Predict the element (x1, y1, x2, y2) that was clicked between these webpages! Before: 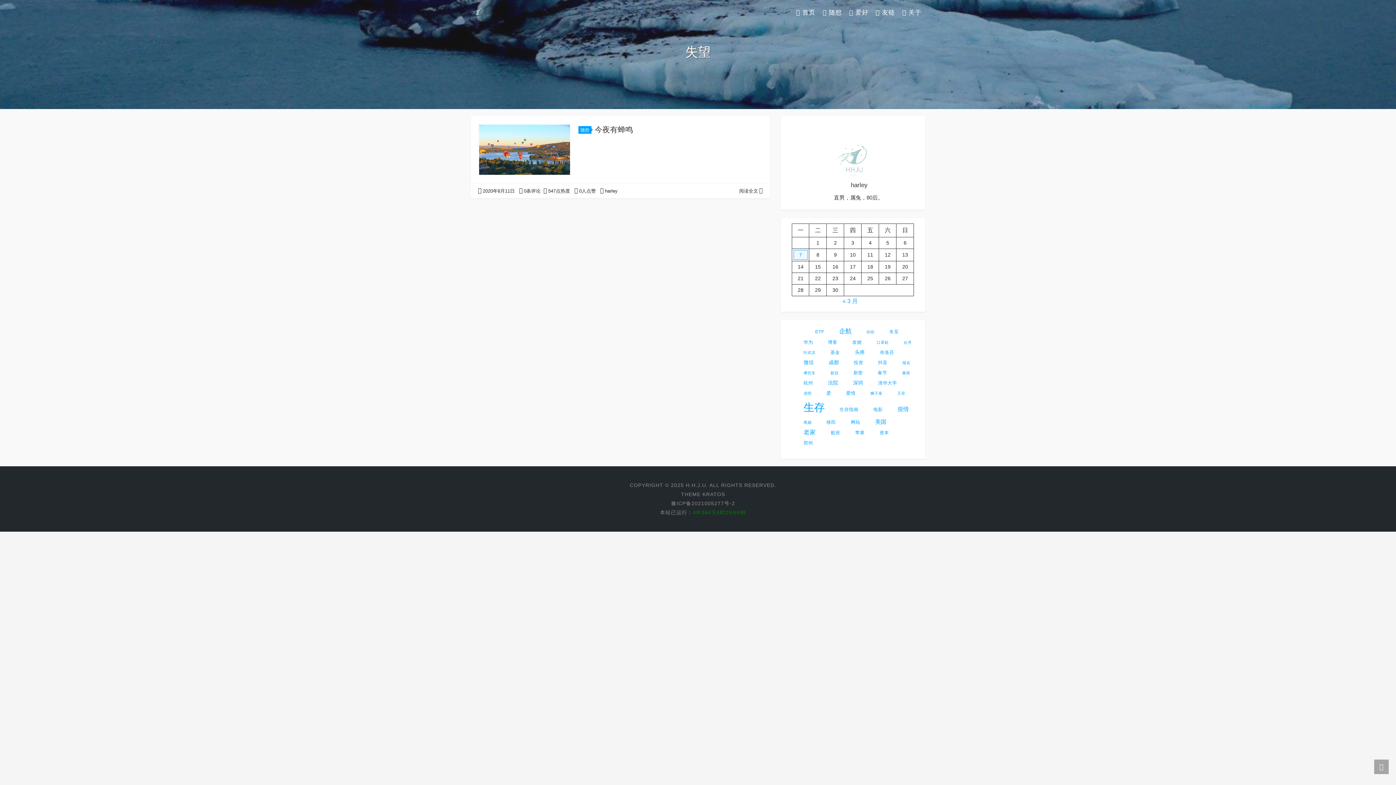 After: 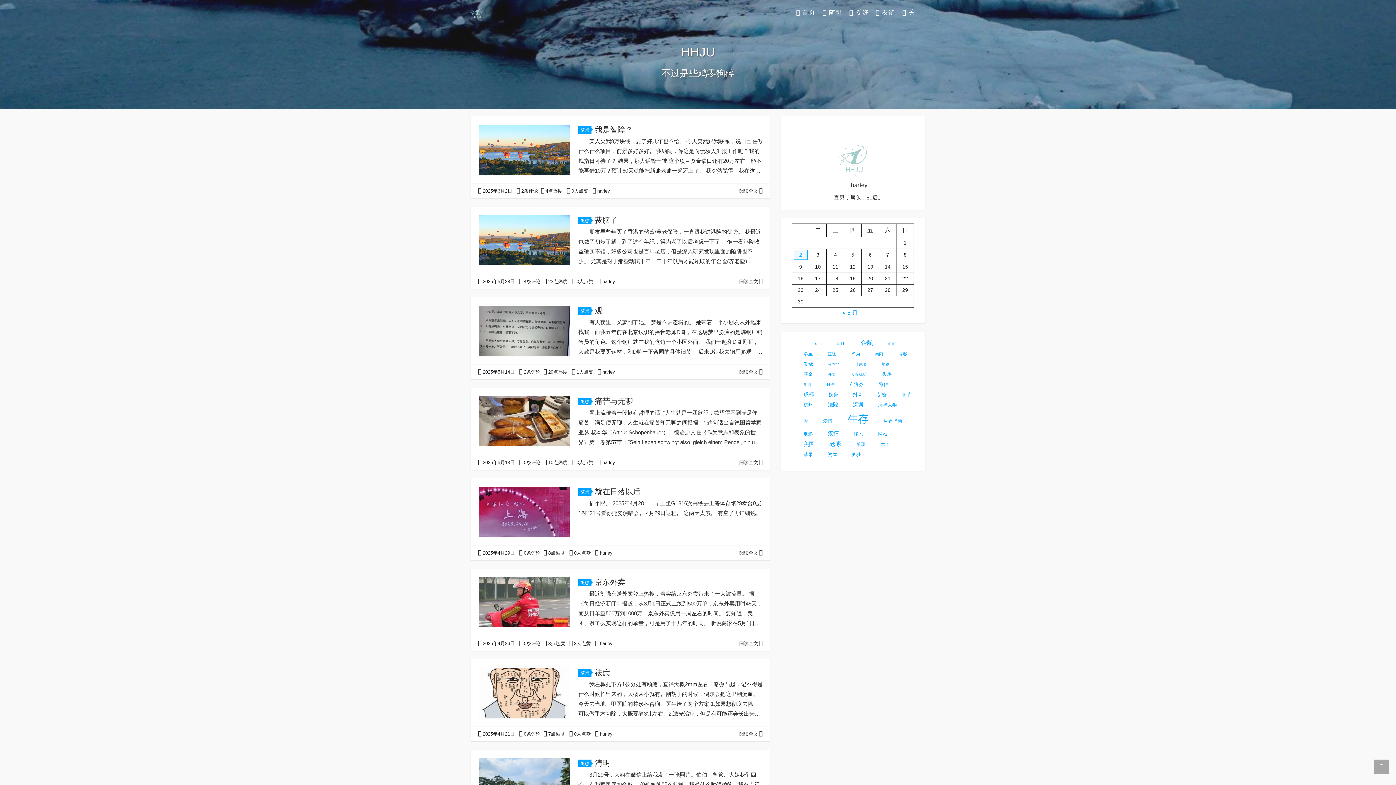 Action: bbox: (470, 3, 483, 21)